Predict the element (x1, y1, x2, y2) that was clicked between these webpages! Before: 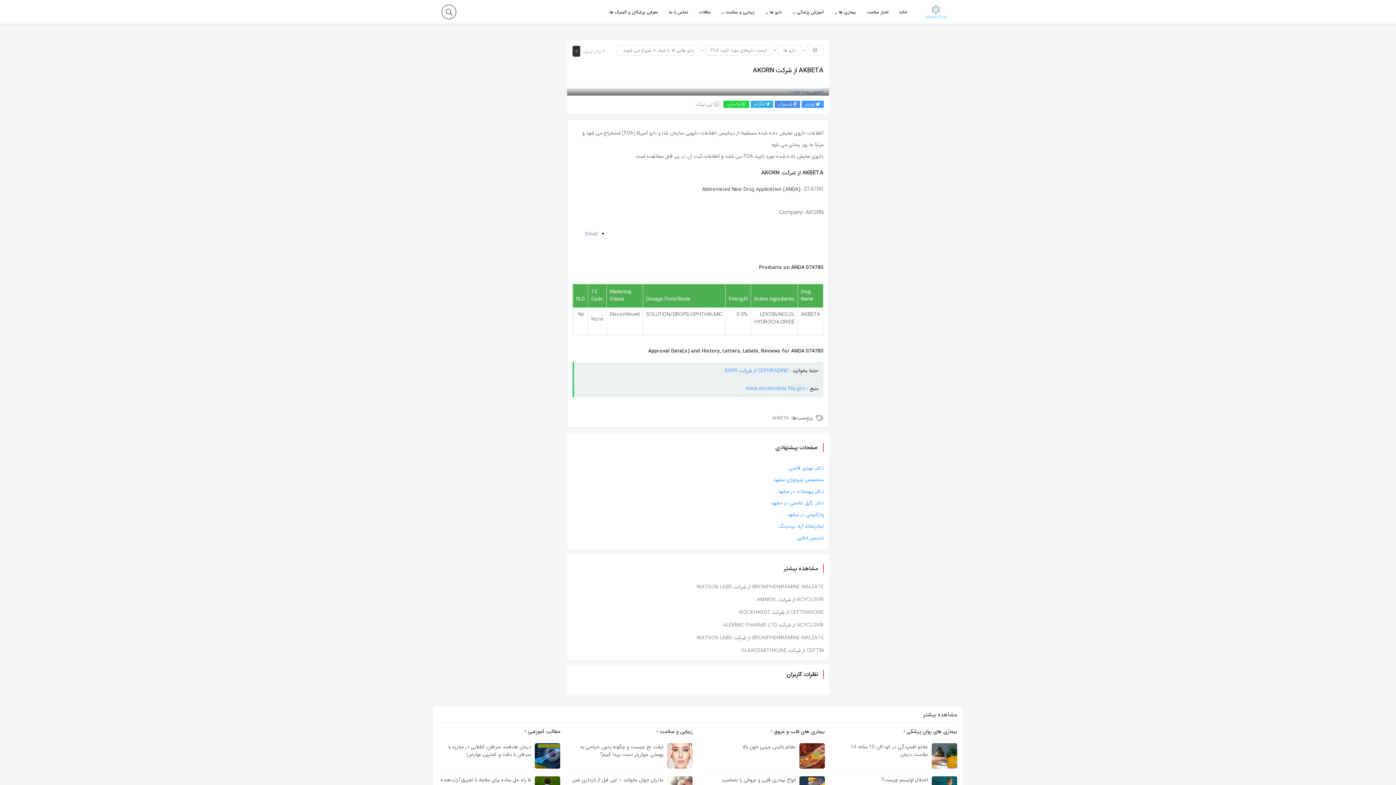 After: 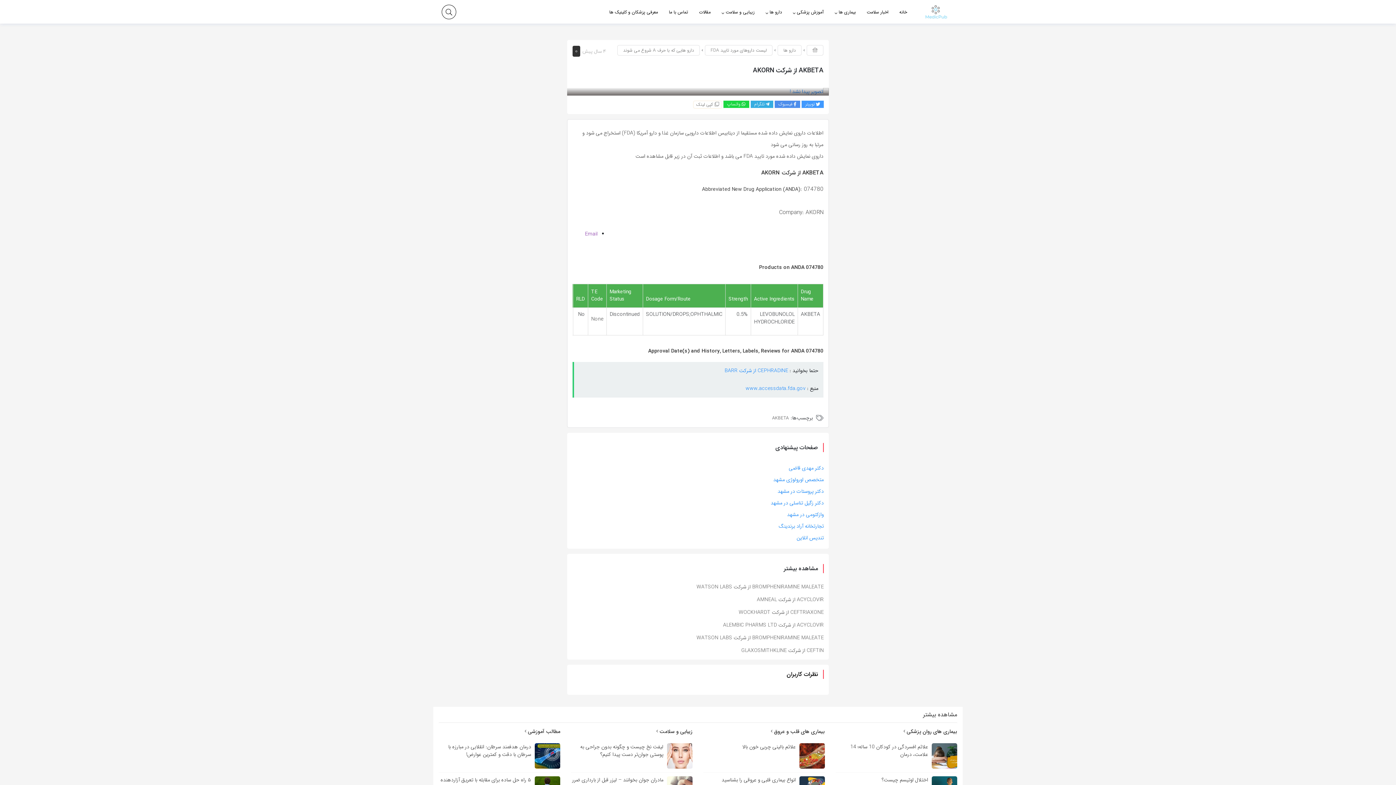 Action: bbox: (789, 87, 829, 95)